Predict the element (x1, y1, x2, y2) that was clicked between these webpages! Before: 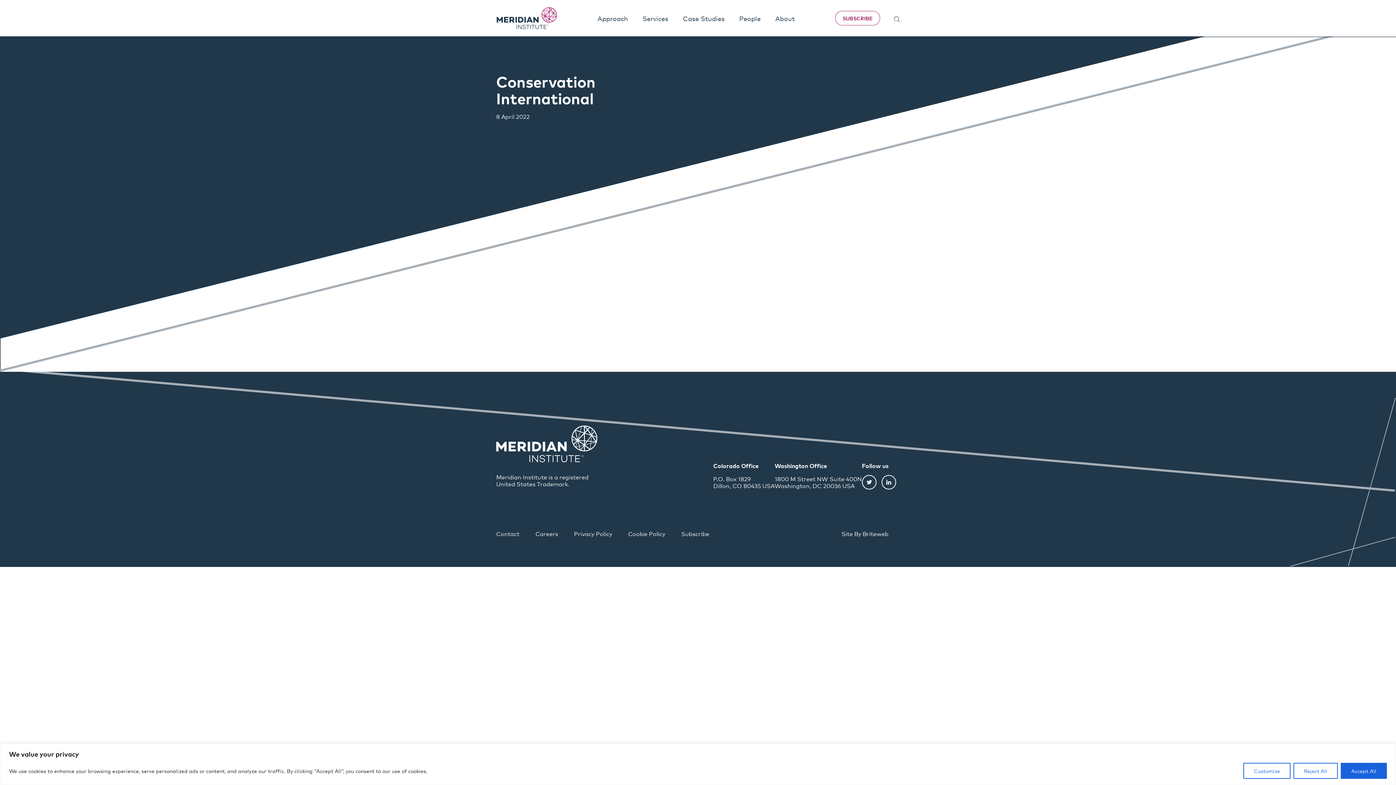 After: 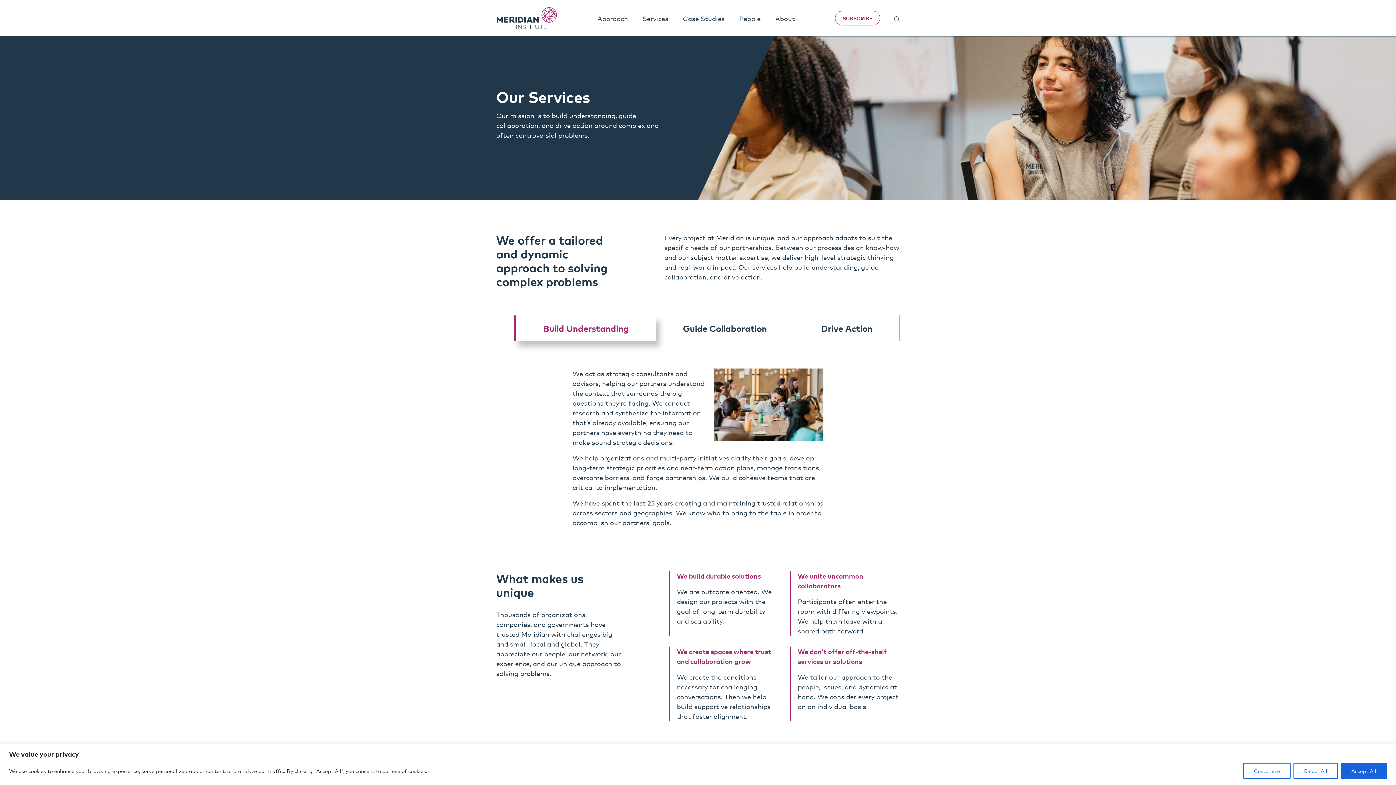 Action: label: Services bbox: (635, 0, 675, 36)